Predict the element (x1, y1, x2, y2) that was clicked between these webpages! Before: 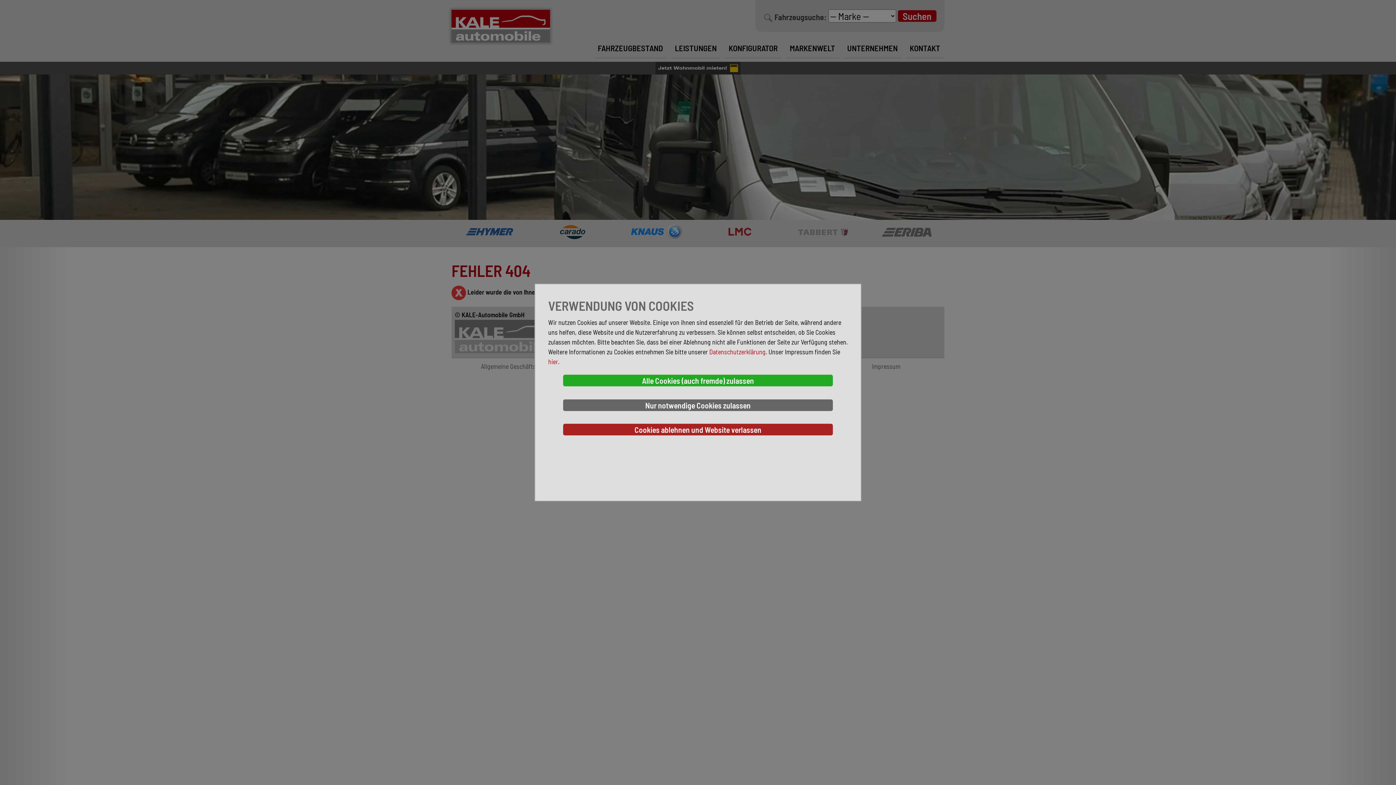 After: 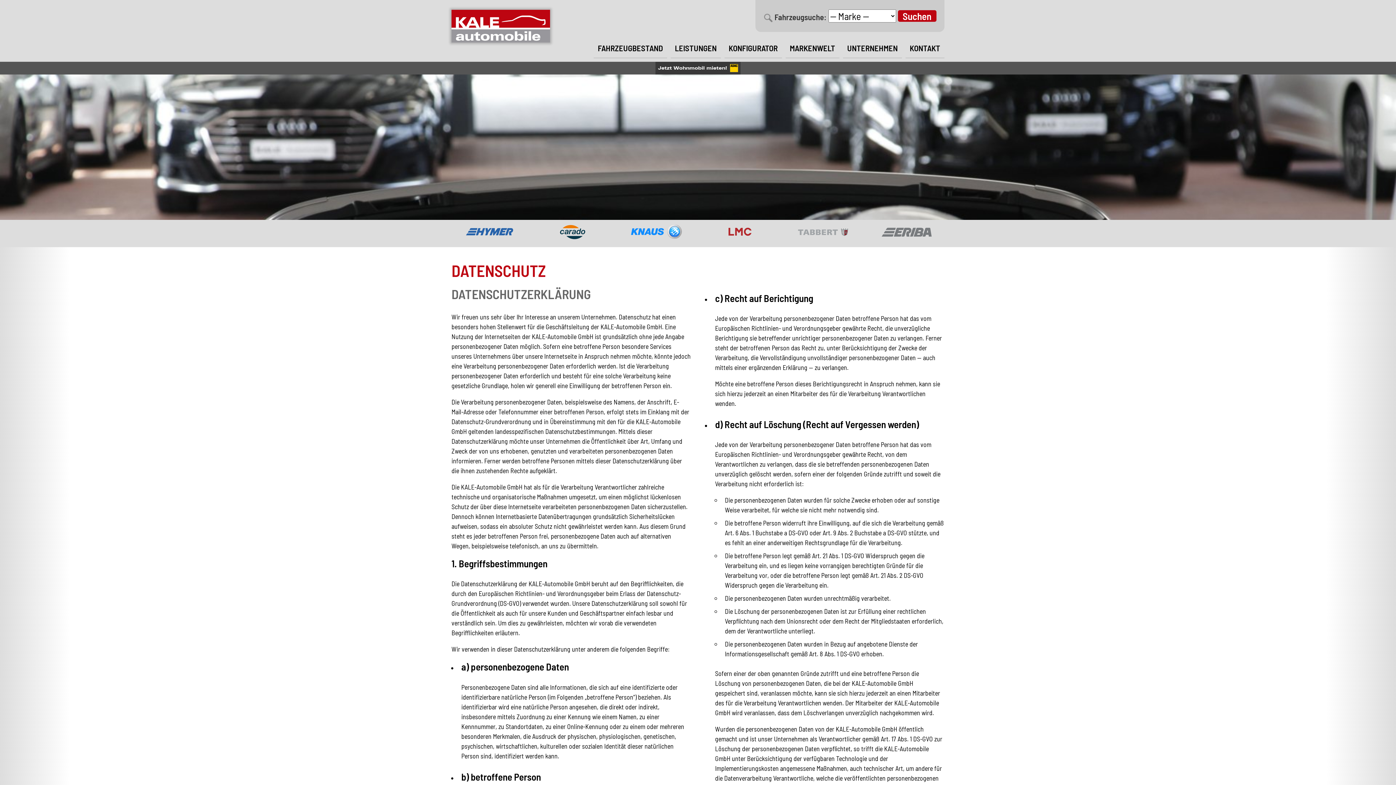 Action: bbox: (709, 347, 765, 355) label: Datenschutzerklärung